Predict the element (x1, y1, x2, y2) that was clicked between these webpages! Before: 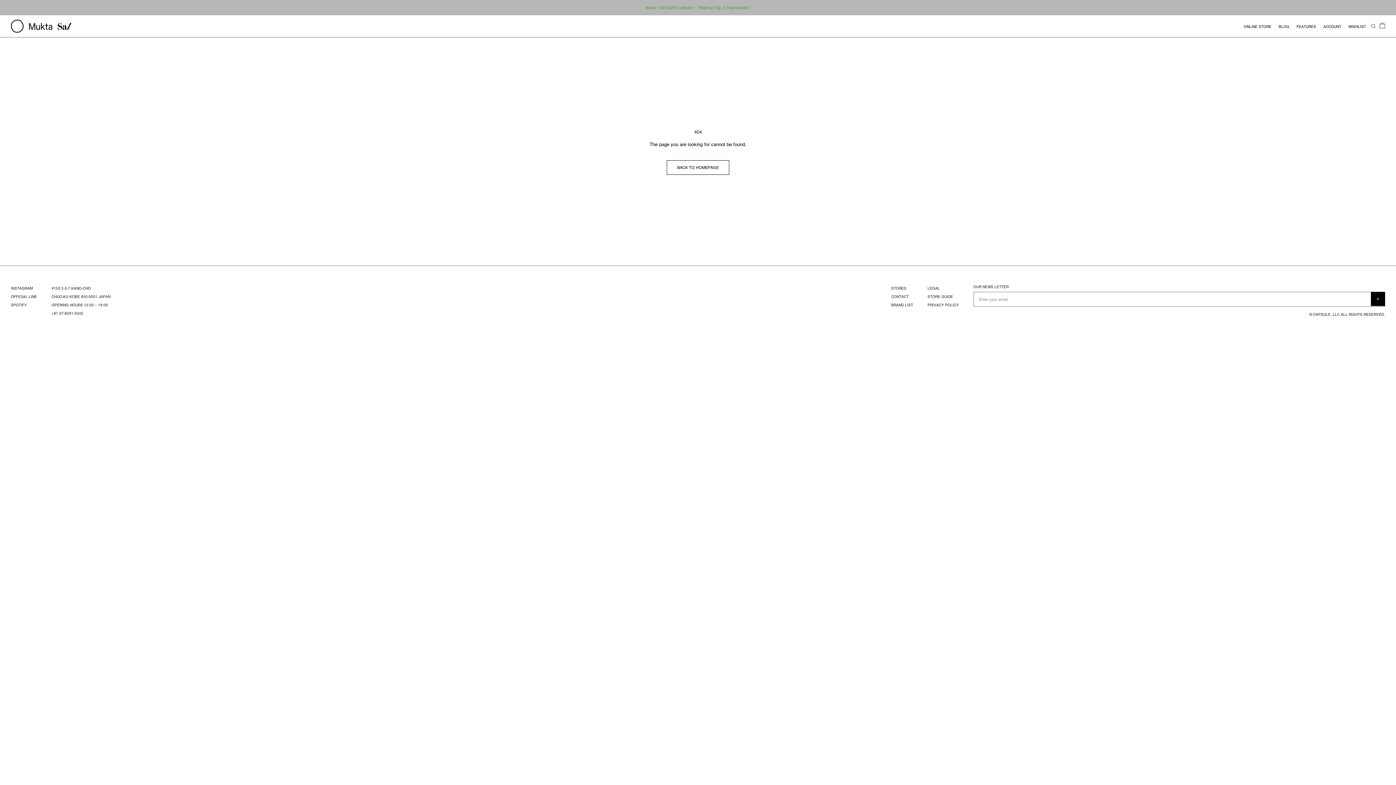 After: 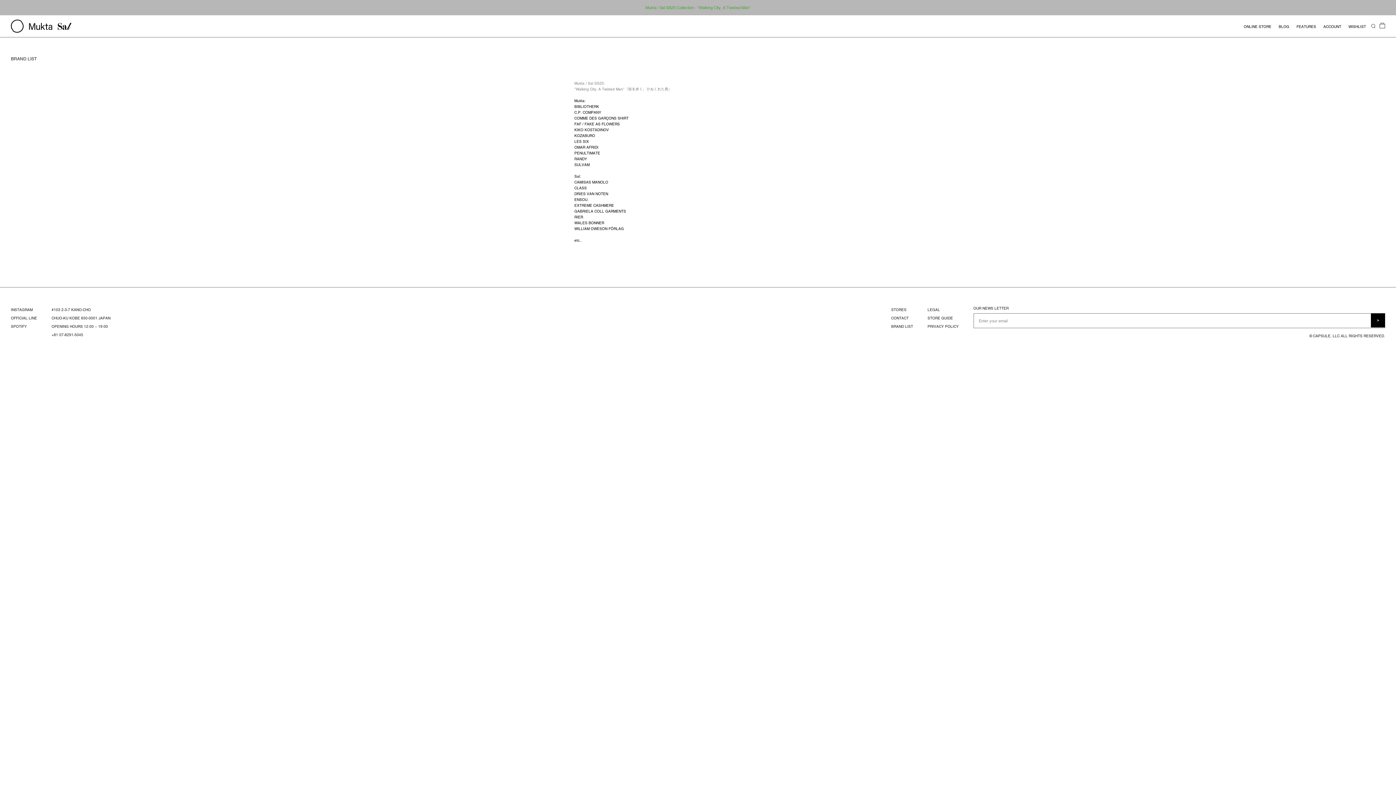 Action: bbox: (891, 302, 913, 307) label: BRAND LIST